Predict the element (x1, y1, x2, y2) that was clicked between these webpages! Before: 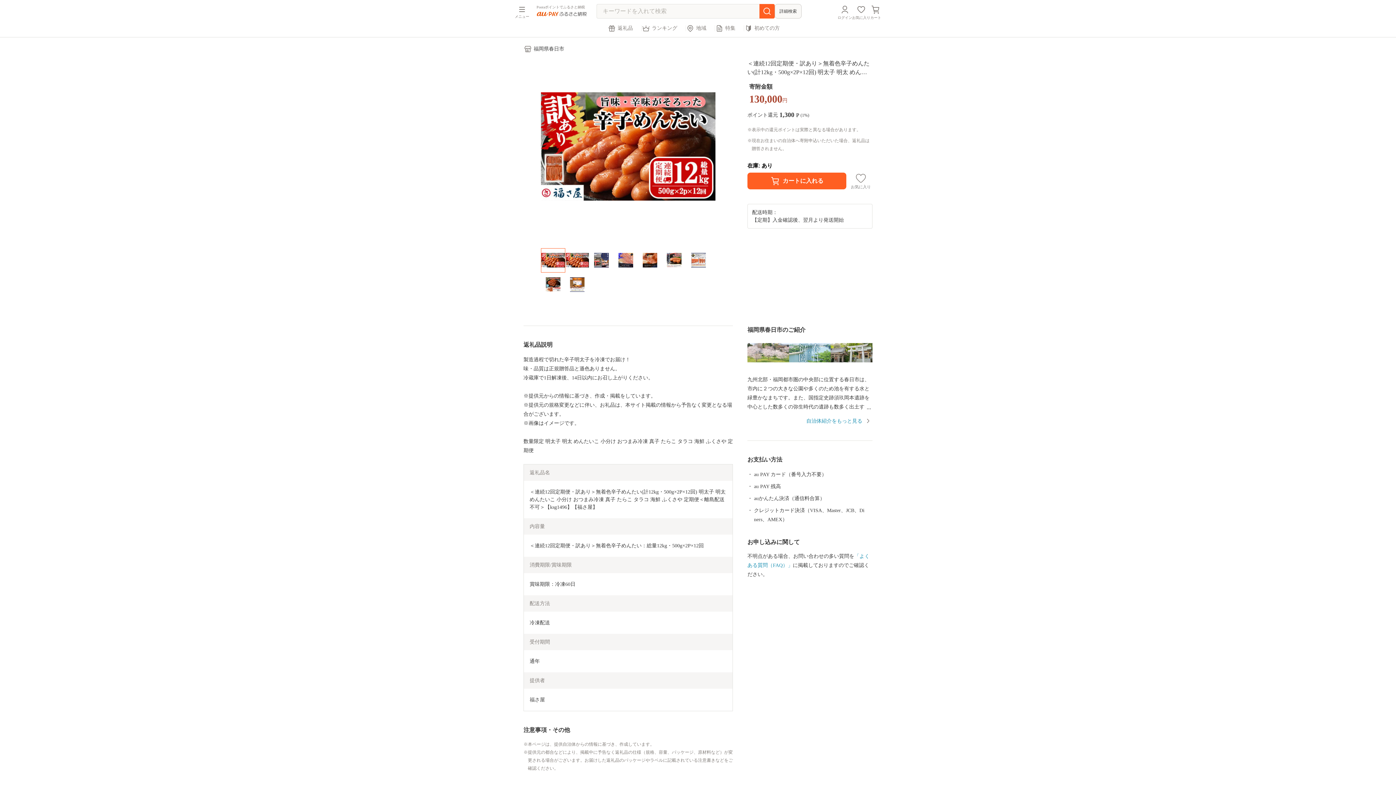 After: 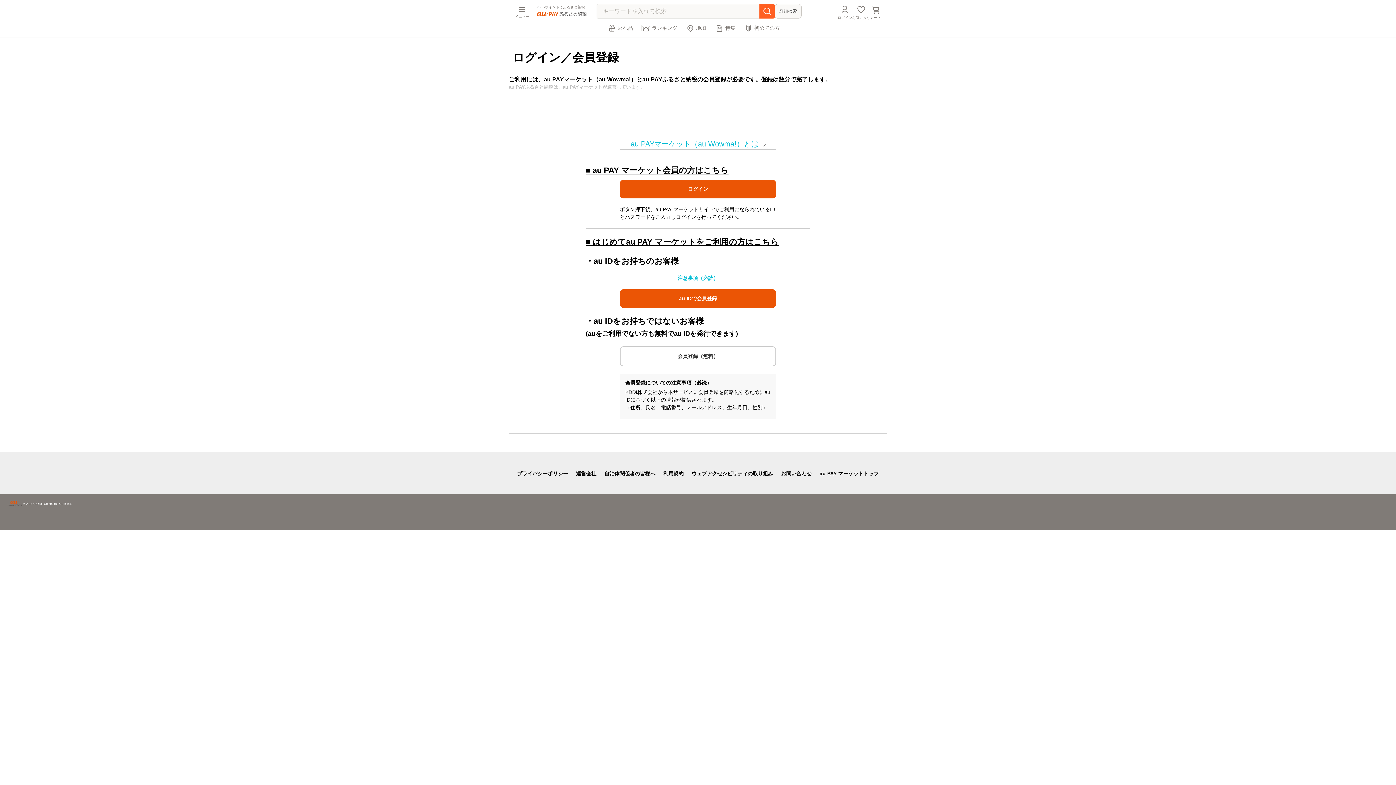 Action: bbox: (852, 4, 870, 19) label: お気に入り